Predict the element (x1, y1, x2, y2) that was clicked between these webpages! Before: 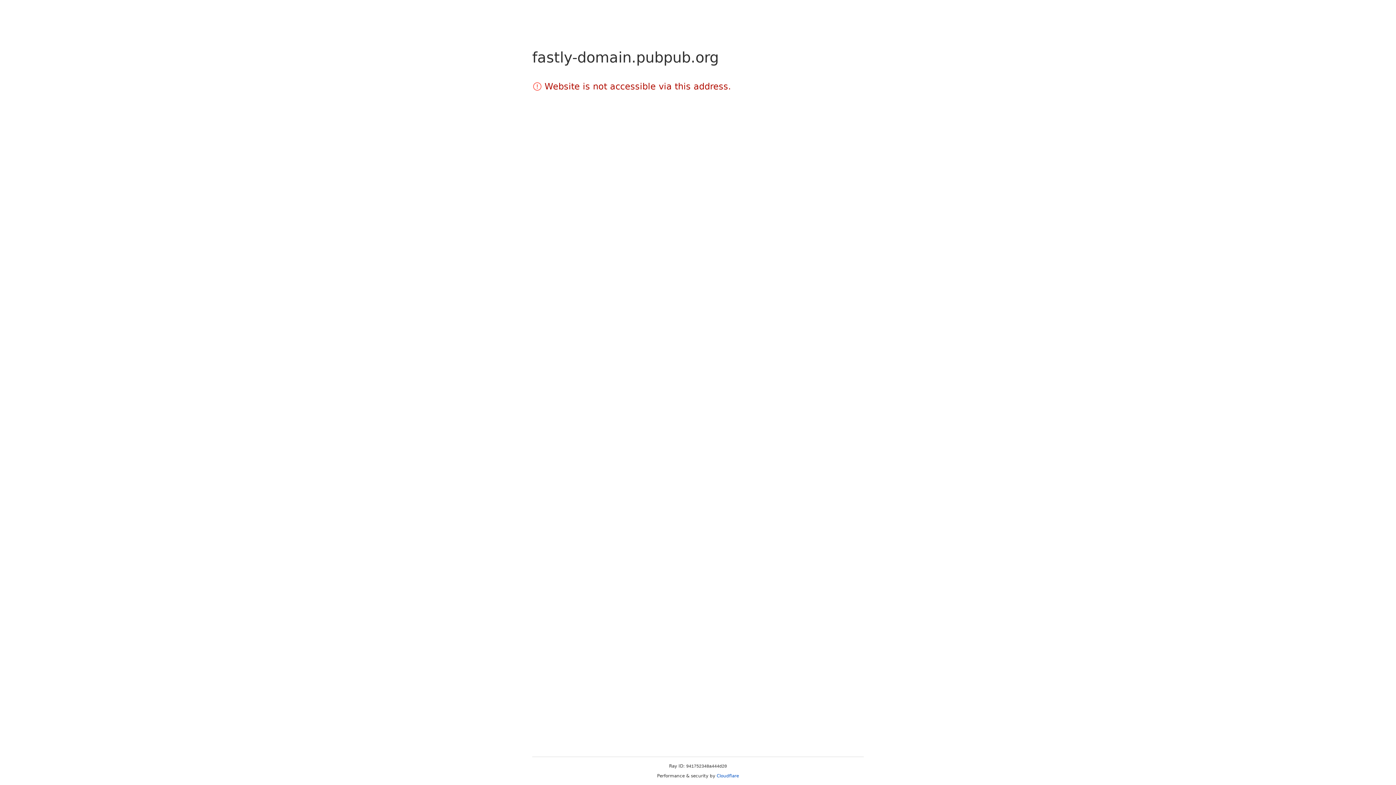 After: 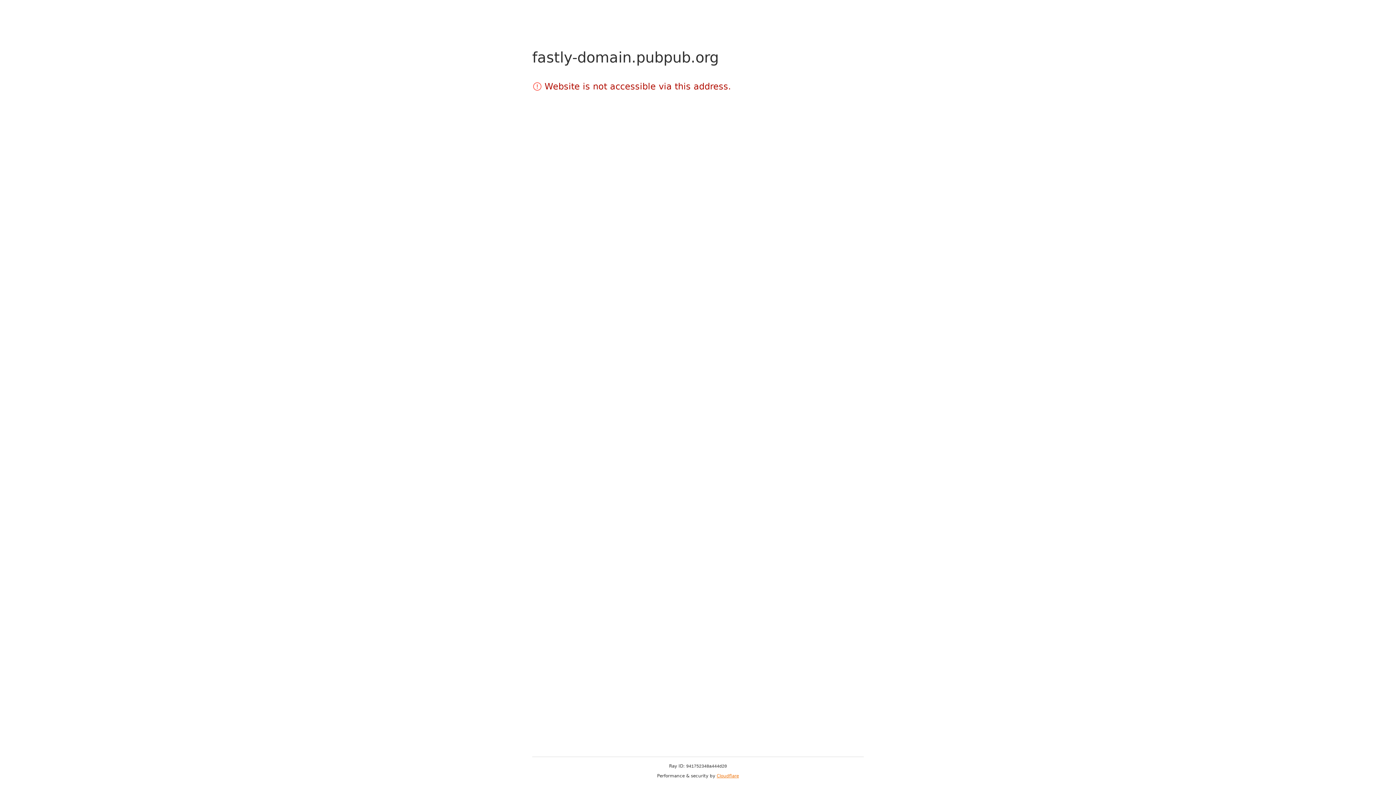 Action: label: Cloudflare bbox: (716, 773, 739, 778)